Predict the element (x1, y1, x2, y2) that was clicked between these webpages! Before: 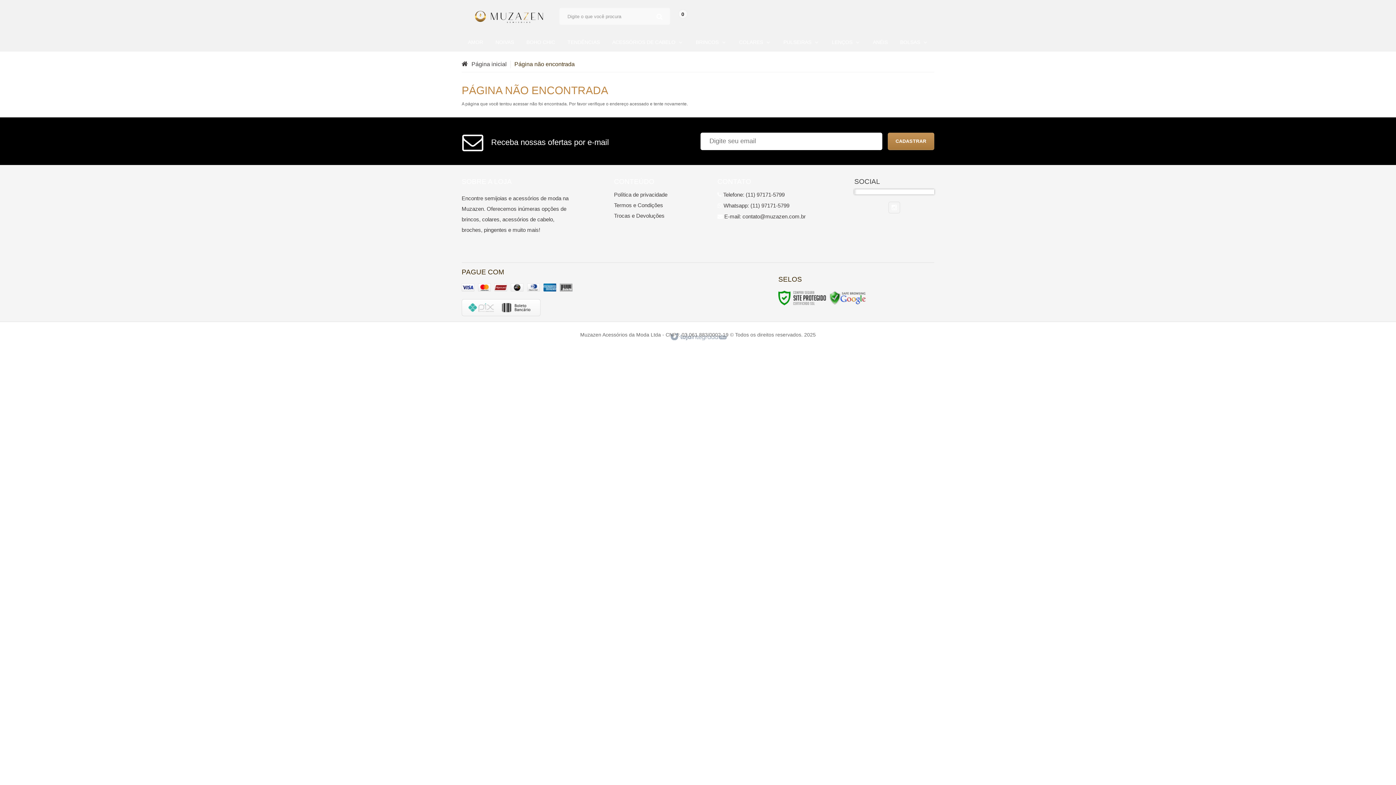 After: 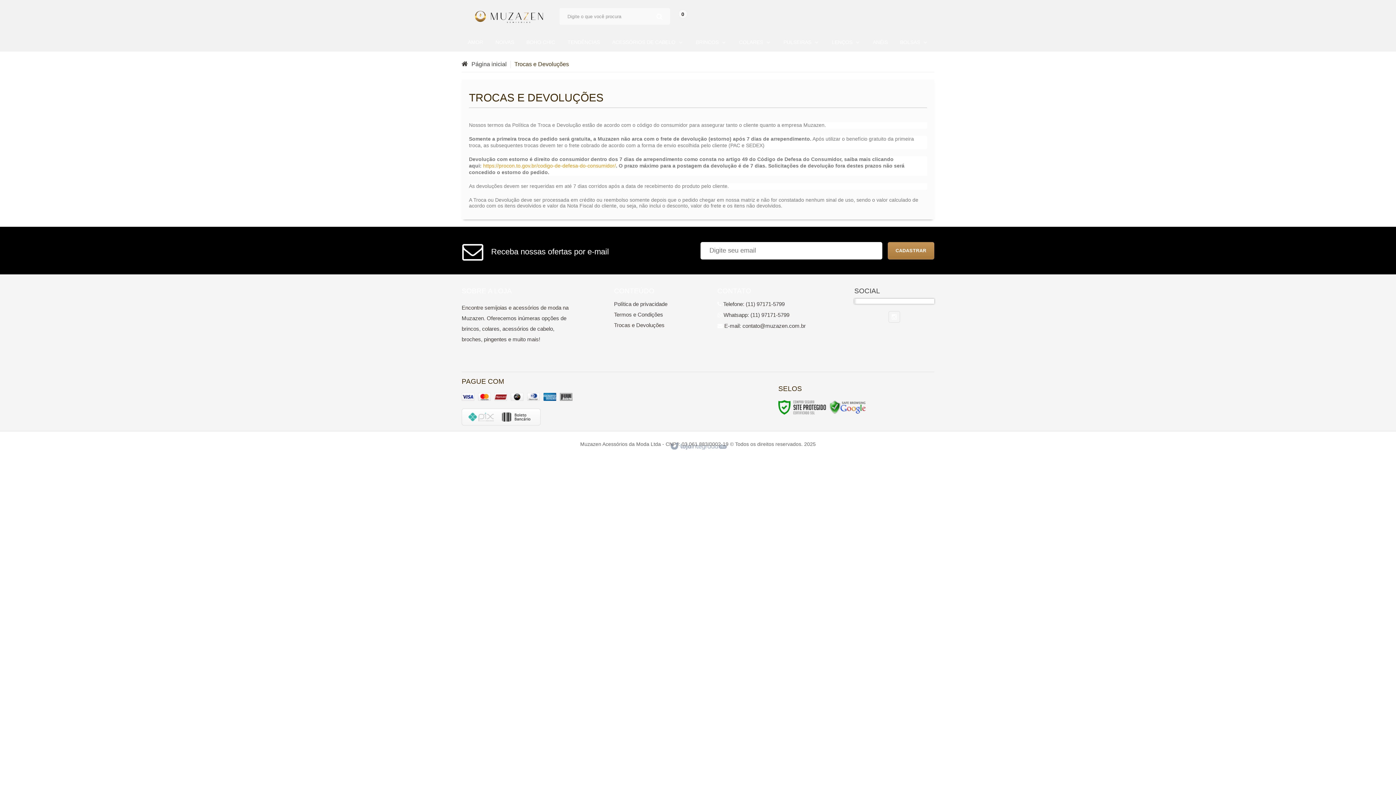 Action: label: Trocas e Devoluções bbox: (614, 210, 692, 221)